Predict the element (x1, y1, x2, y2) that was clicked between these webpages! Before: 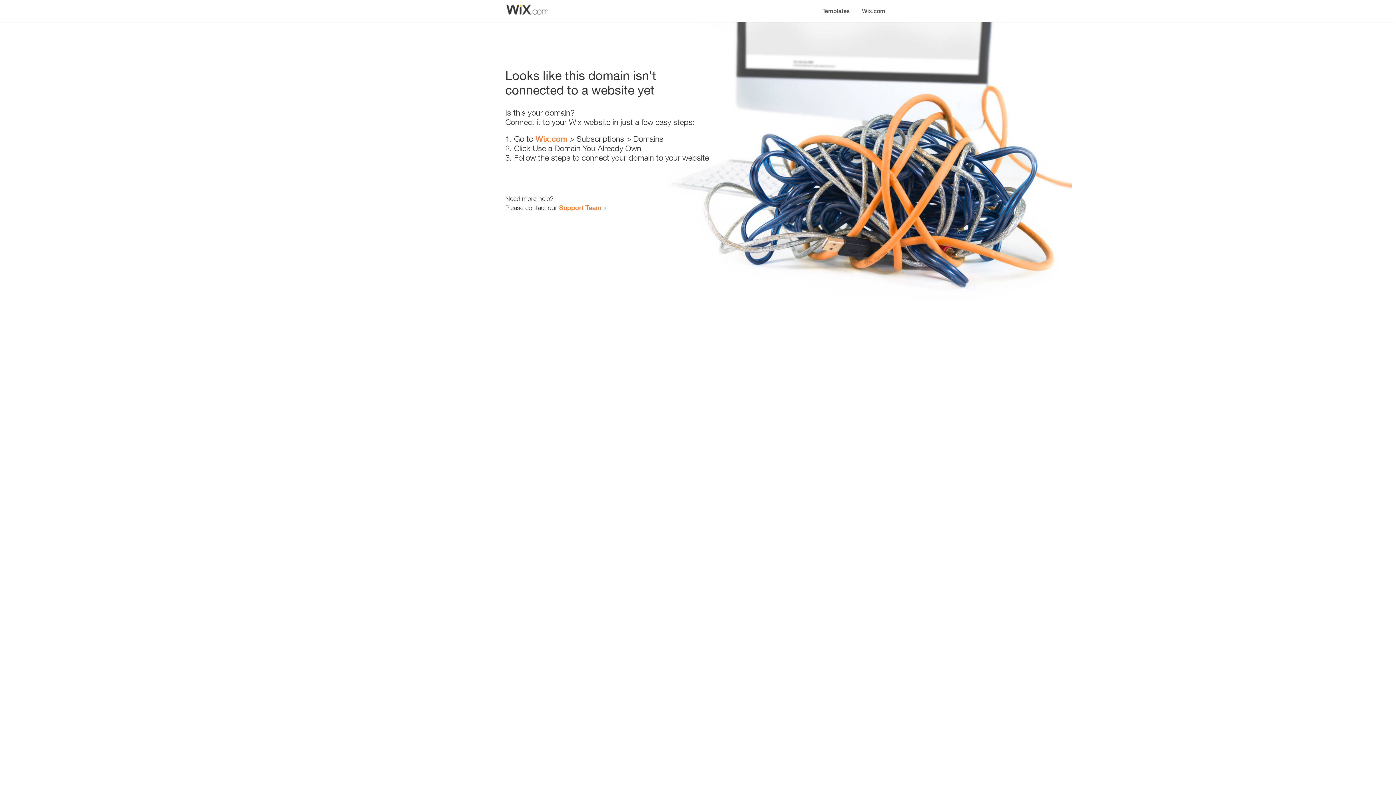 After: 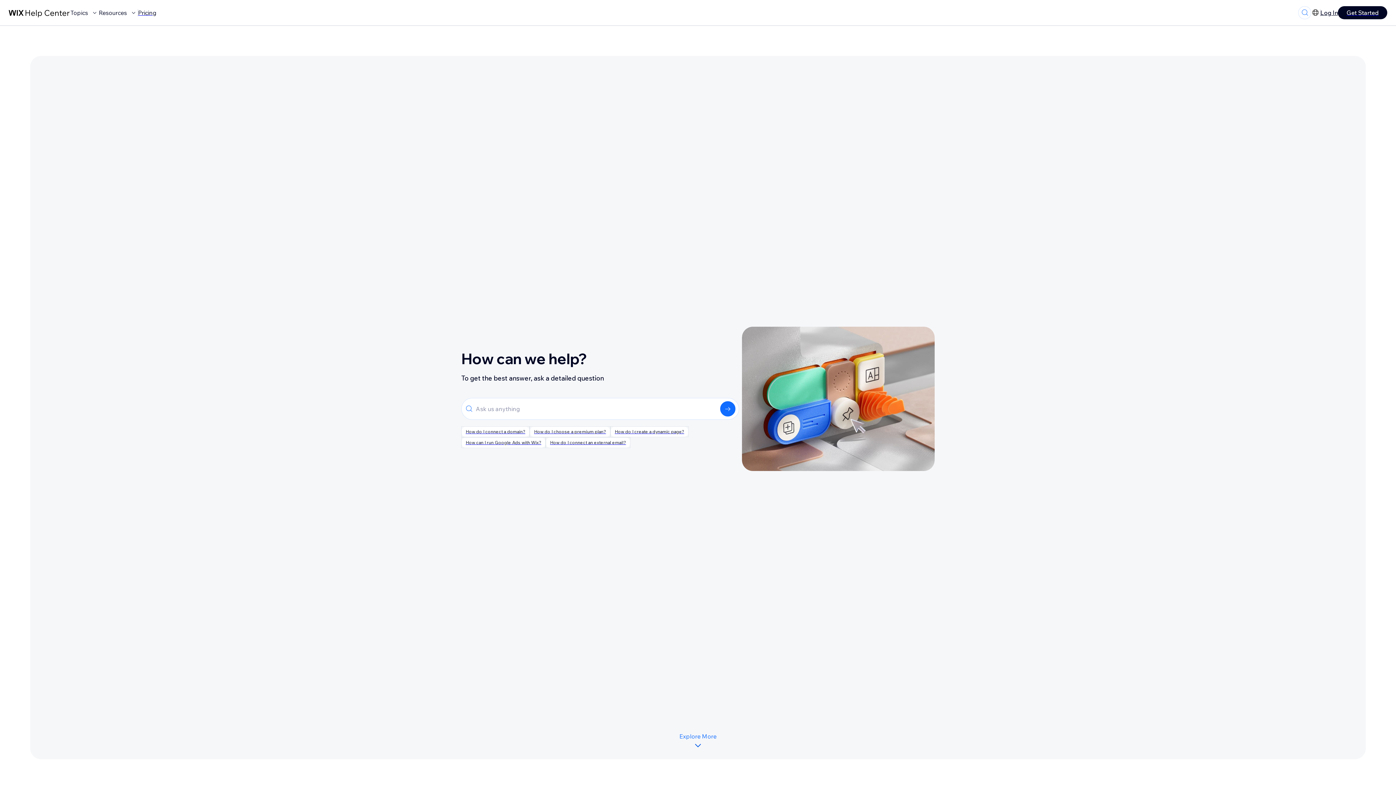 Action: label: Support Team bbox: (559, 203, 601, 211)